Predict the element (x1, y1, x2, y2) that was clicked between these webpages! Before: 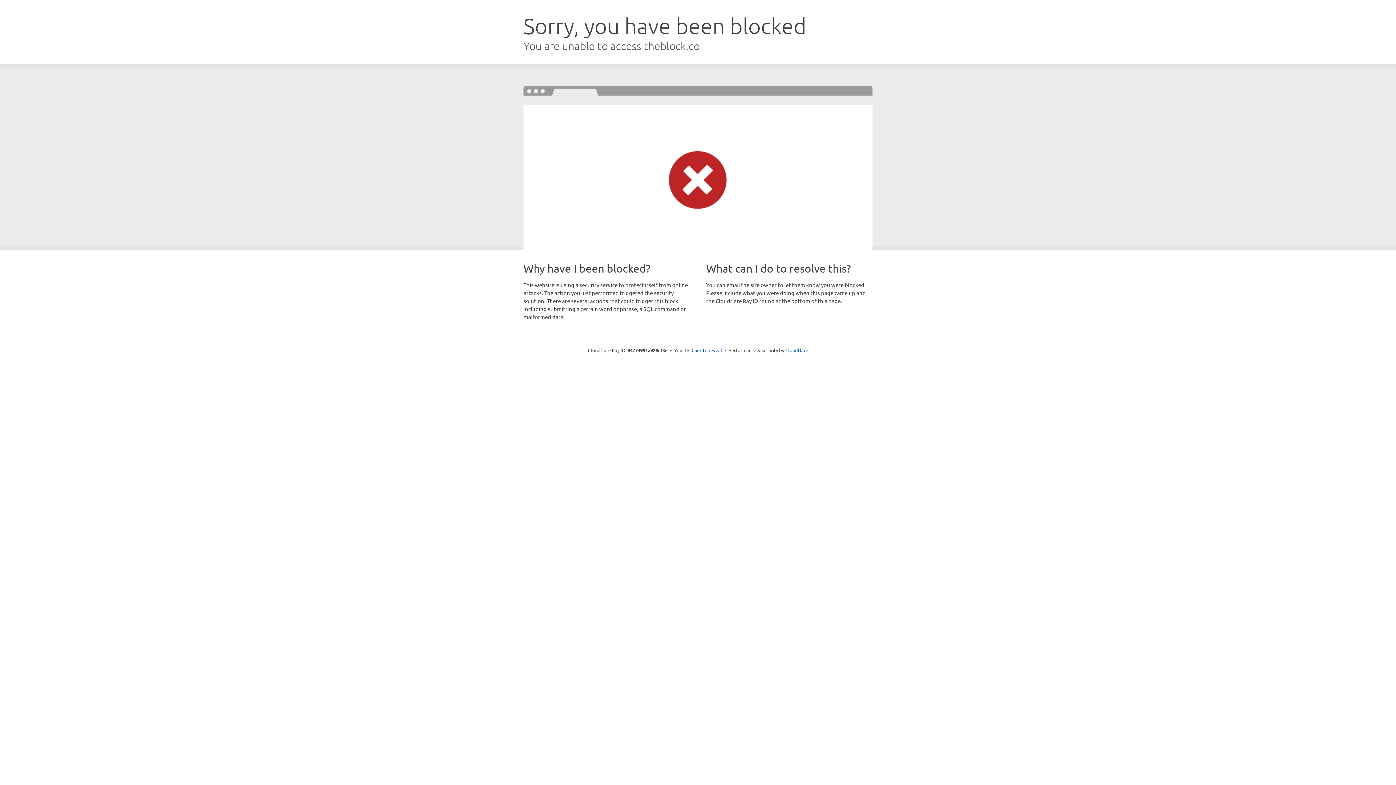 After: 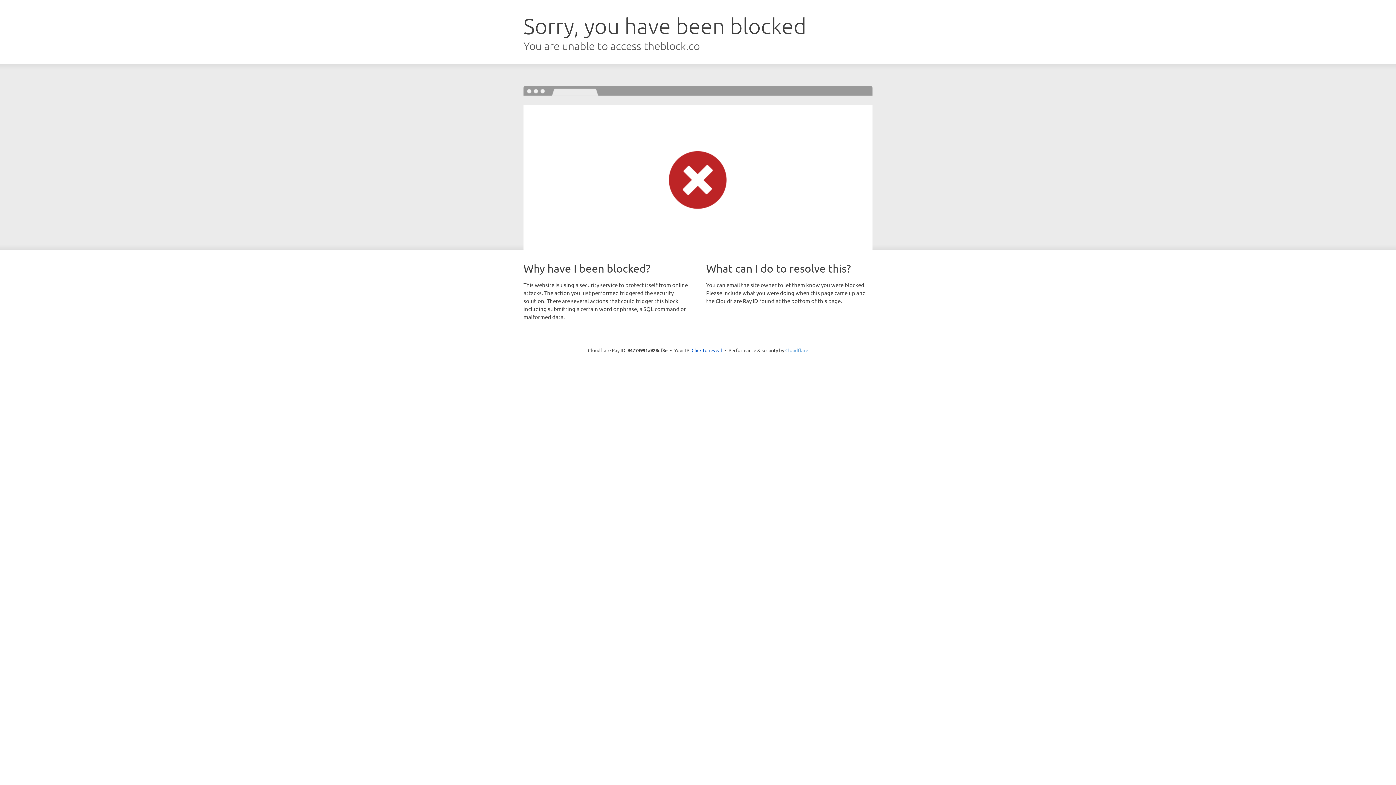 Action: label: Cloudflare bbox: (785, 347, 808, 353)